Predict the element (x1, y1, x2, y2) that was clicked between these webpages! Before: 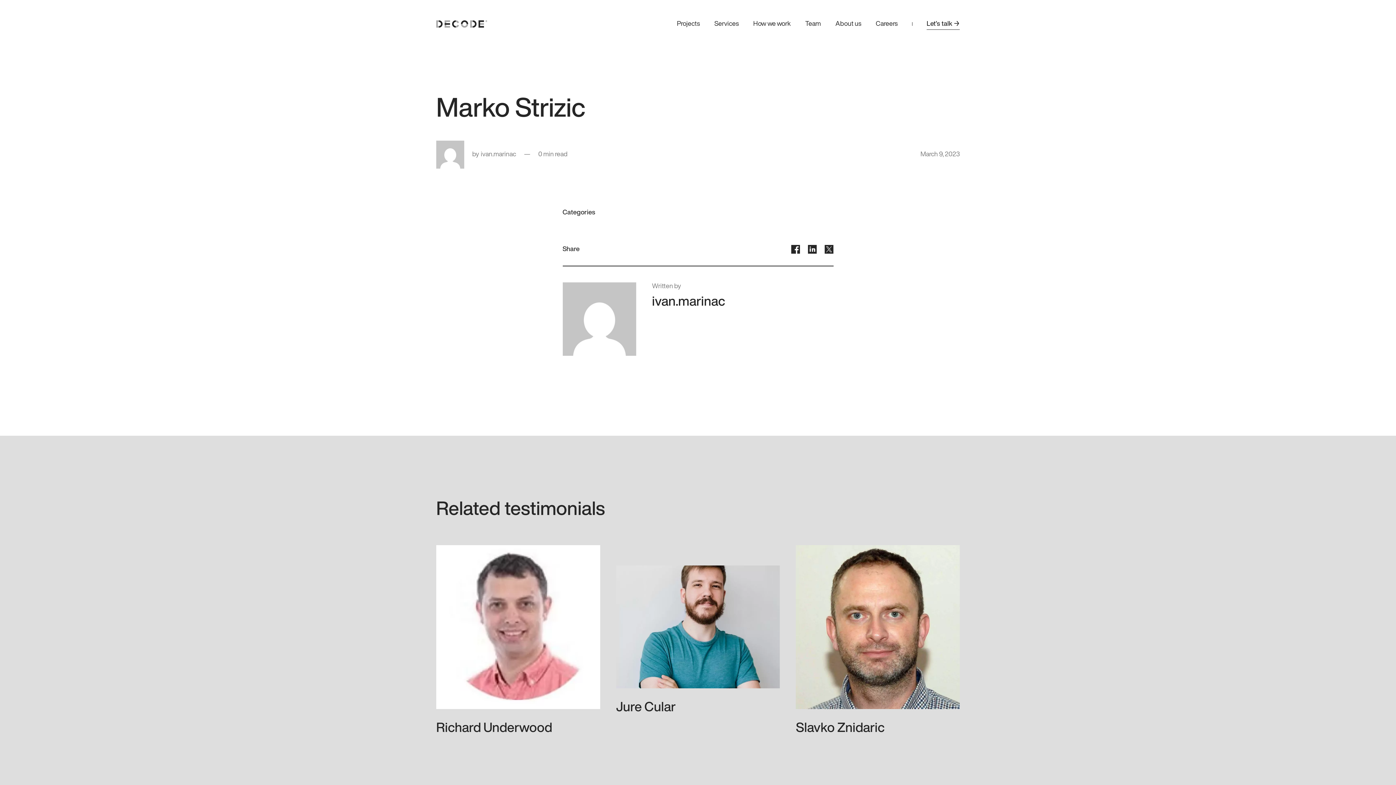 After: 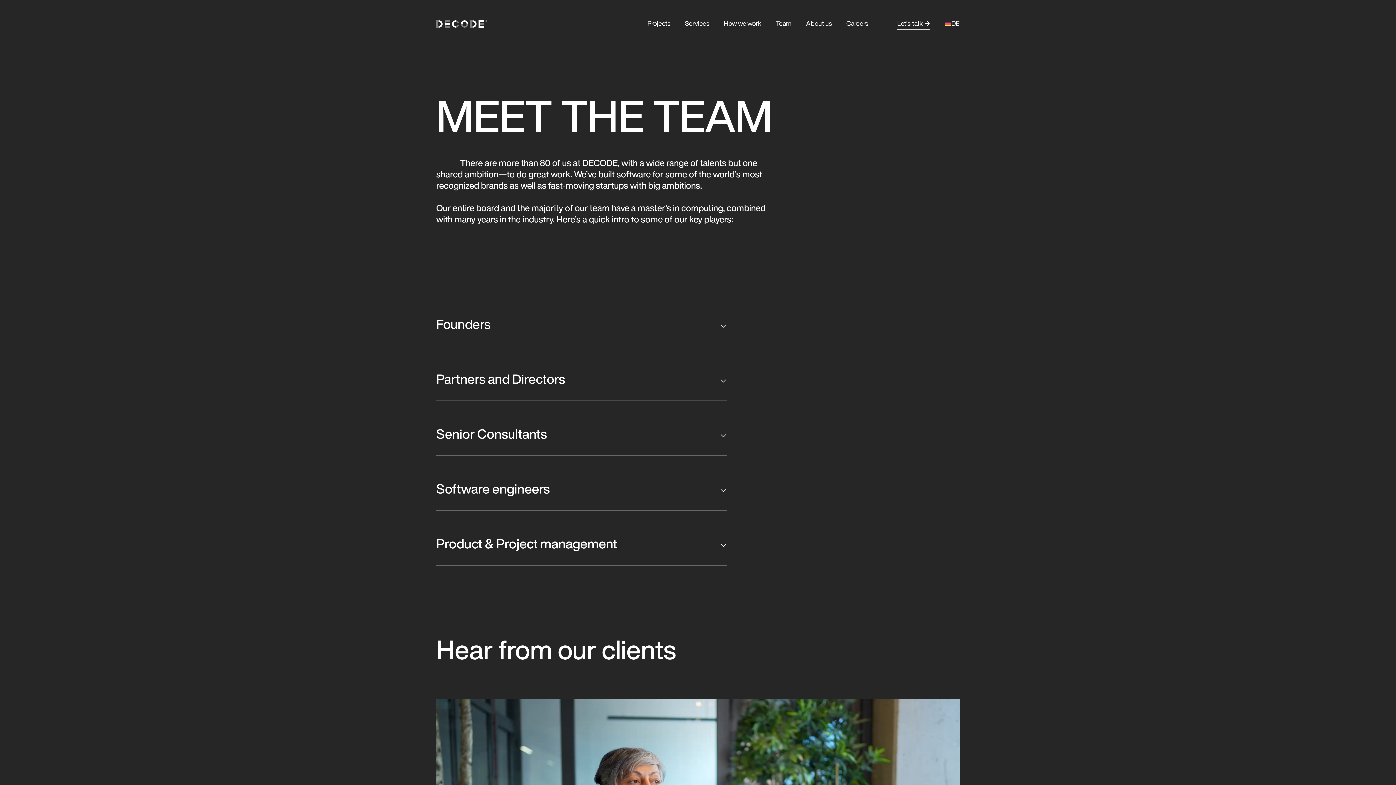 Action: bbox: (805, 0, 821, 48) label: Team